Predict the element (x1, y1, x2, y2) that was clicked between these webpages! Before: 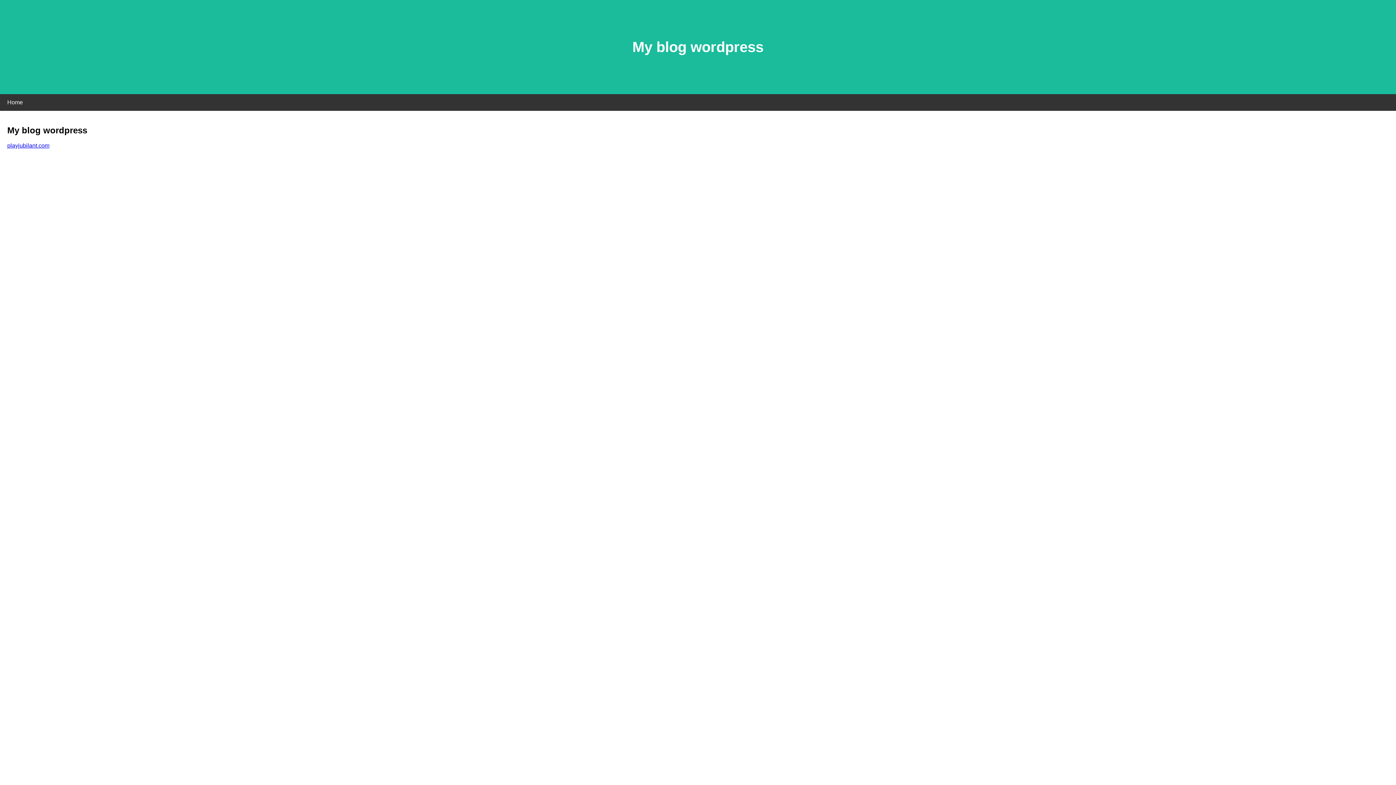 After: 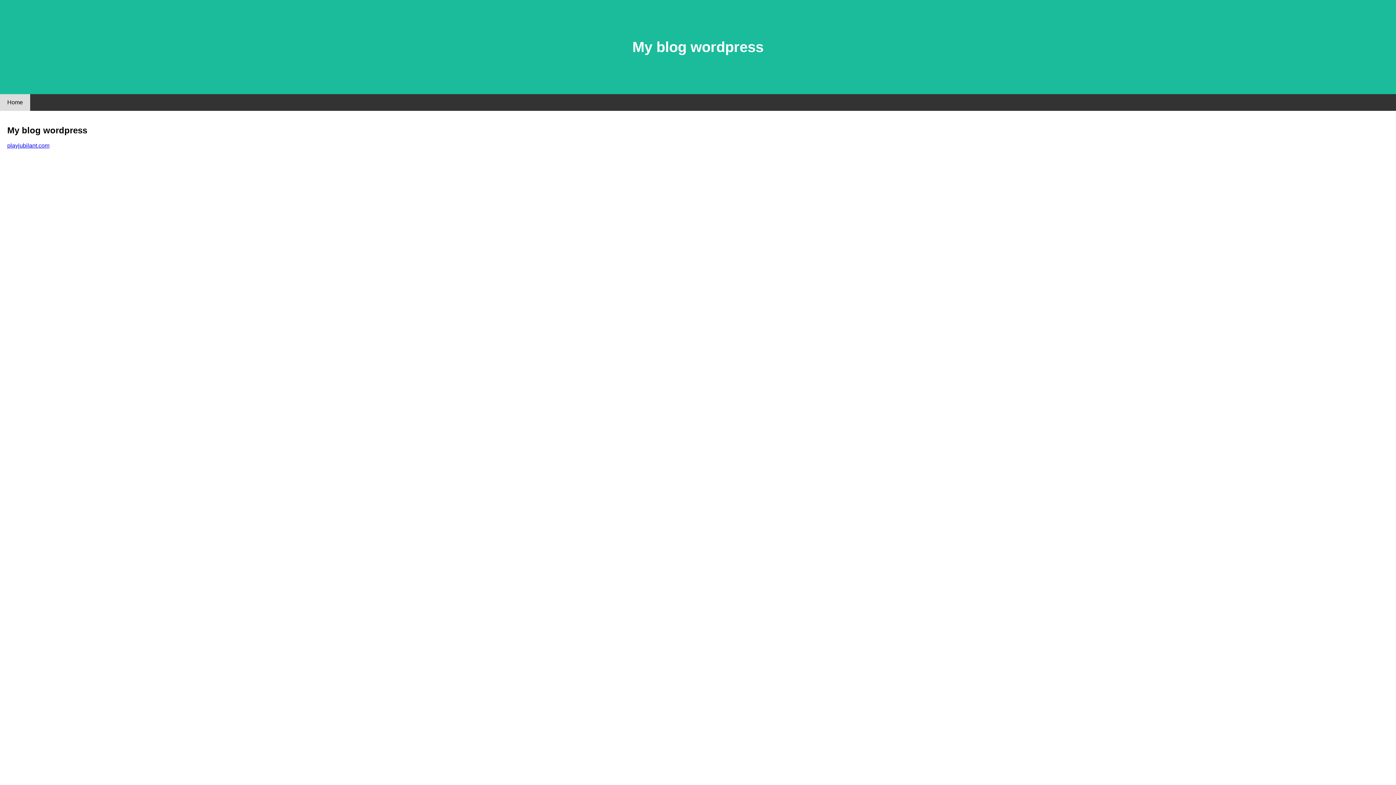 Action: label: Home bbox: (0, 94, 30, 110)